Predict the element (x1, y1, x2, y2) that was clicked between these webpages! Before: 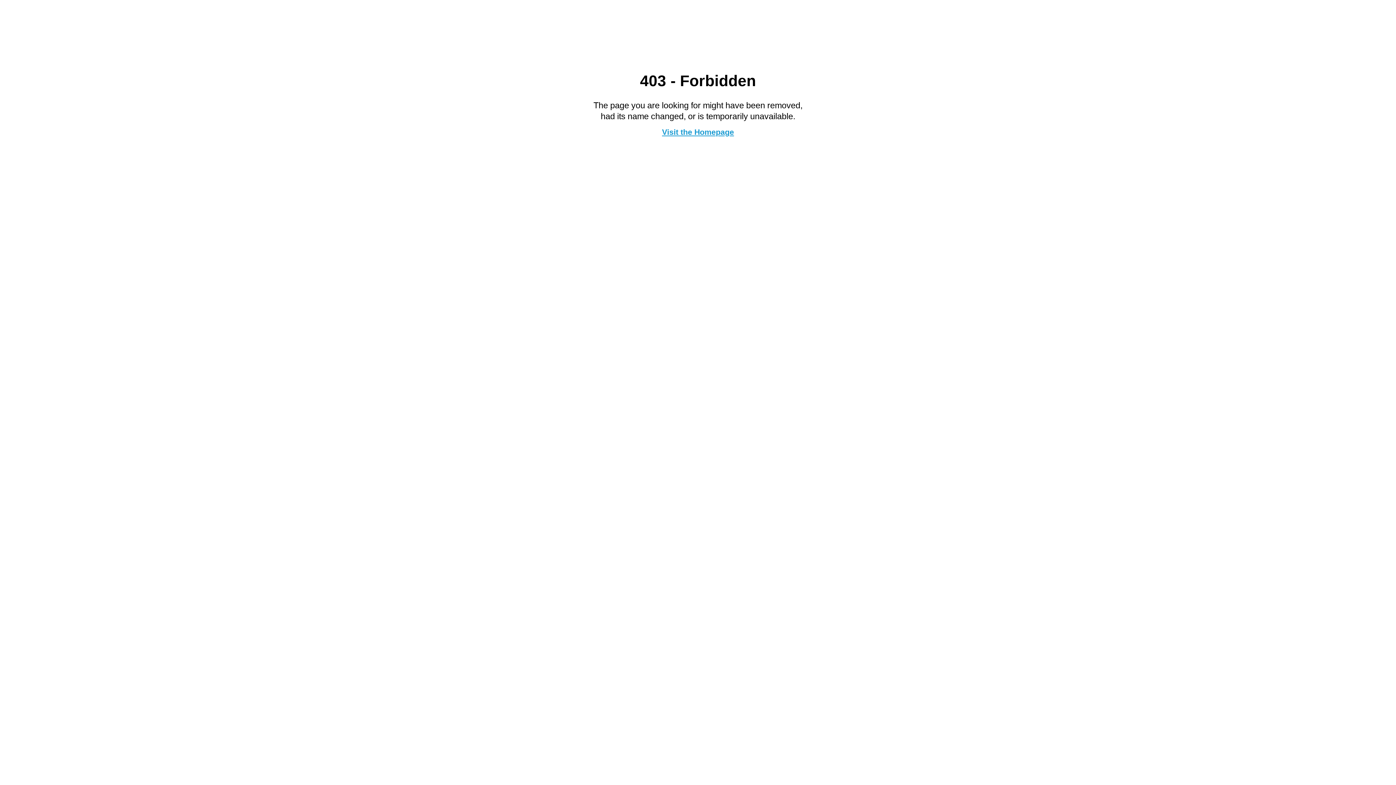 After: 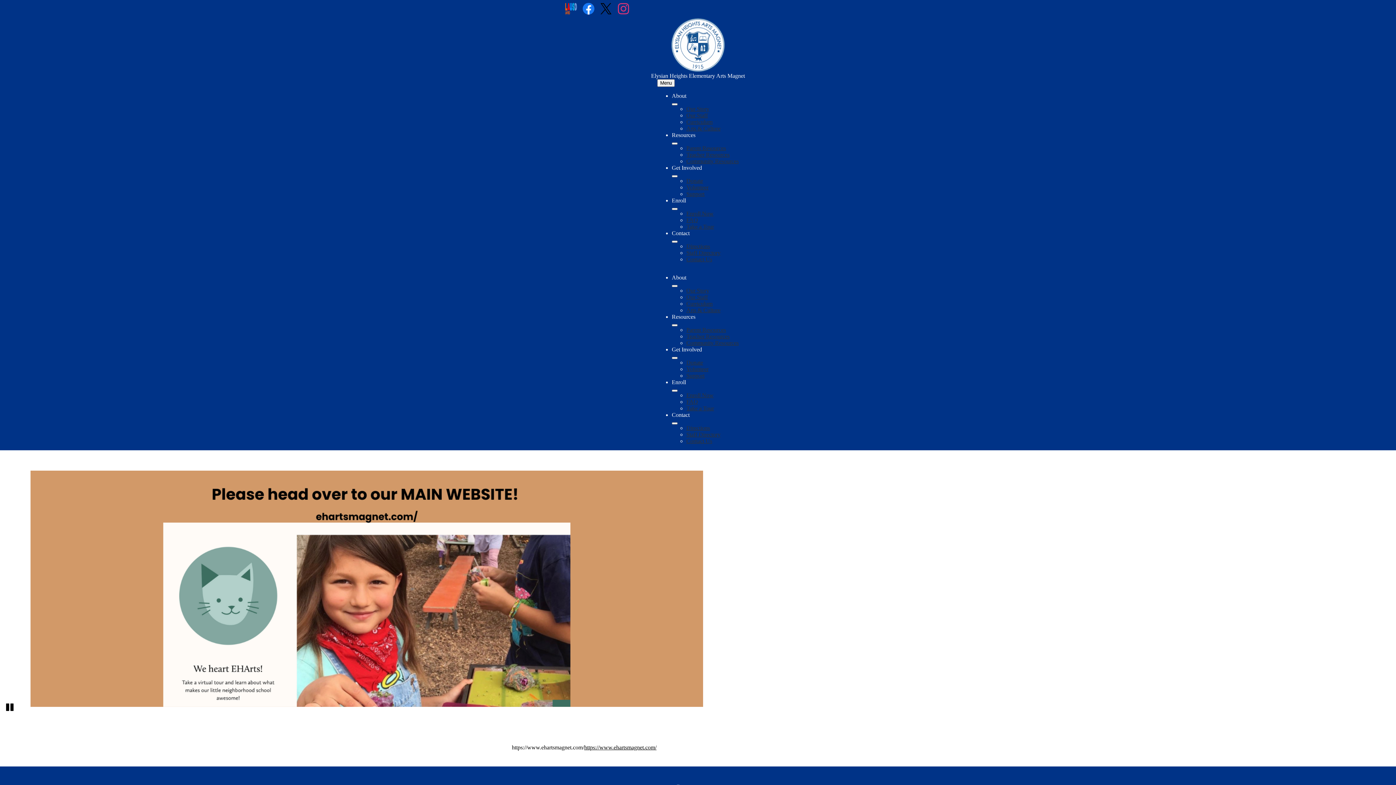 Action: bbox: (662, 127, 734, 136) label: Visit the Homepage